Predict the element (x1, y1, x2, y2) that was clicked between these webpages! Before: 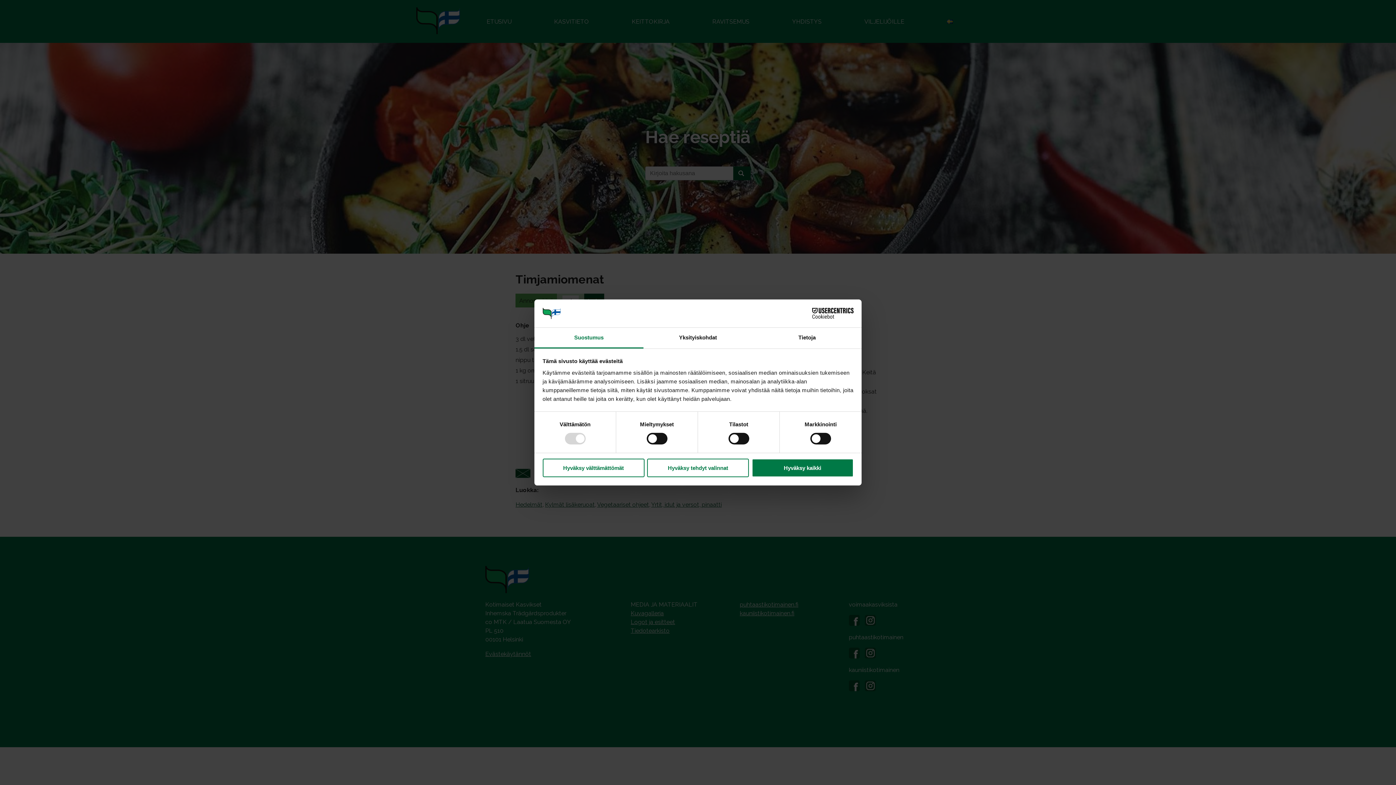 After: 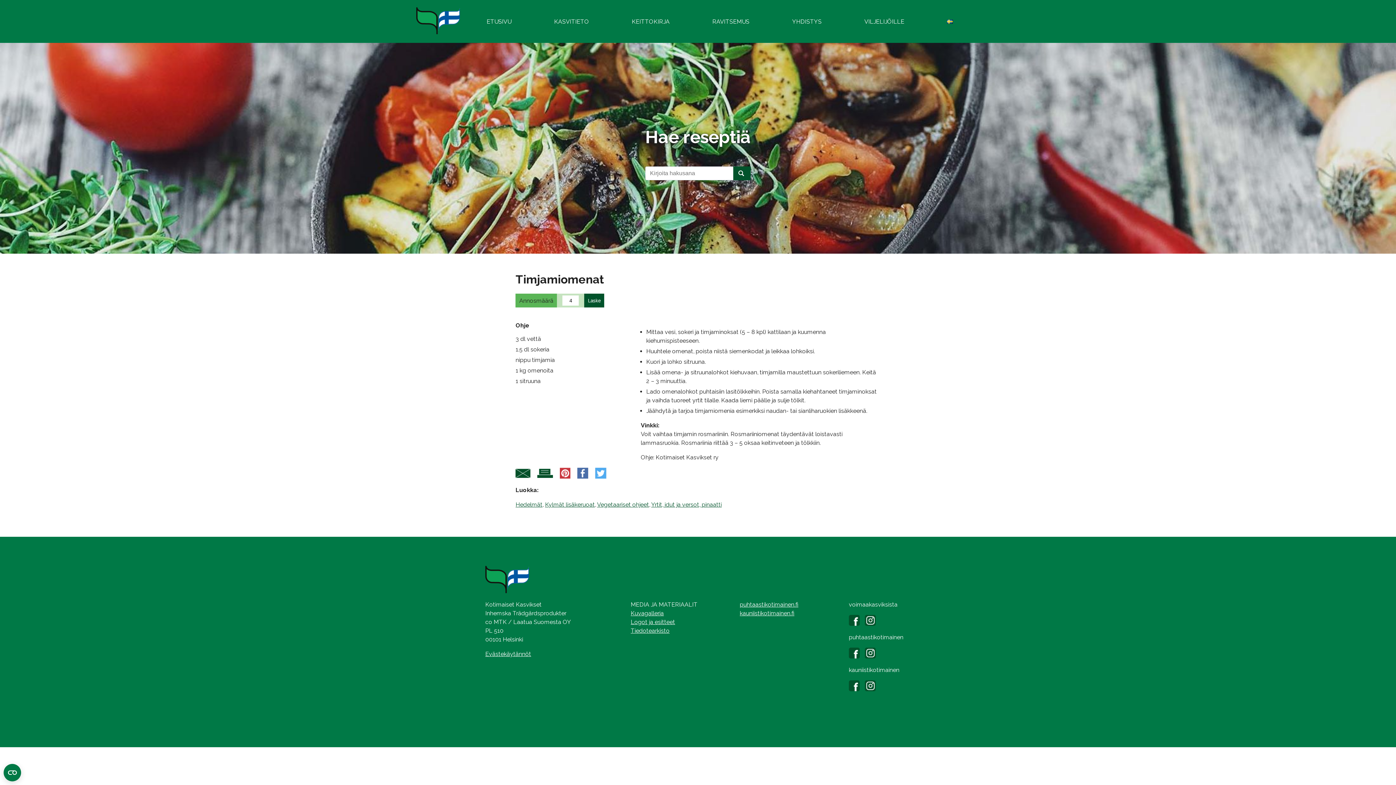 Action: bbox: (751, 458, 853, 477) label: Hyväksy kaikki